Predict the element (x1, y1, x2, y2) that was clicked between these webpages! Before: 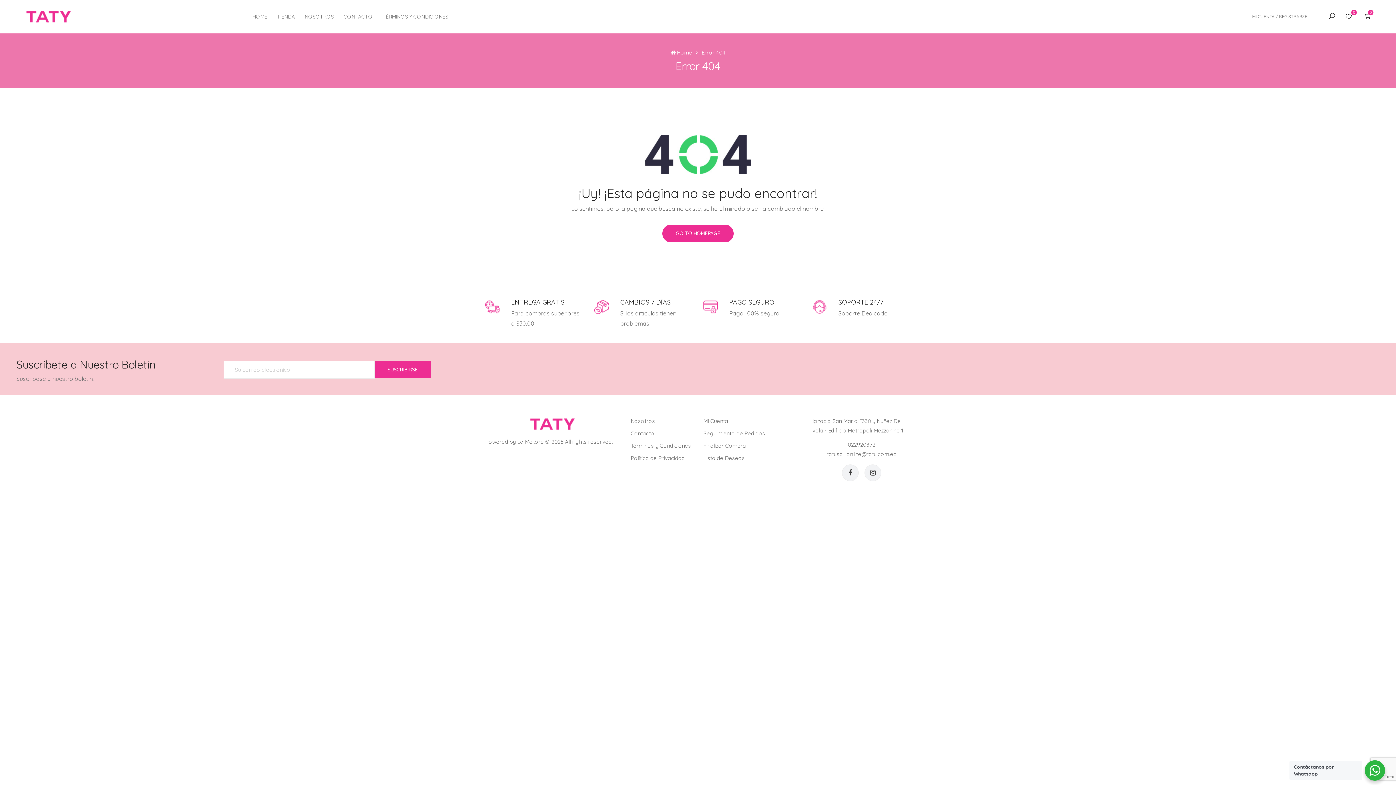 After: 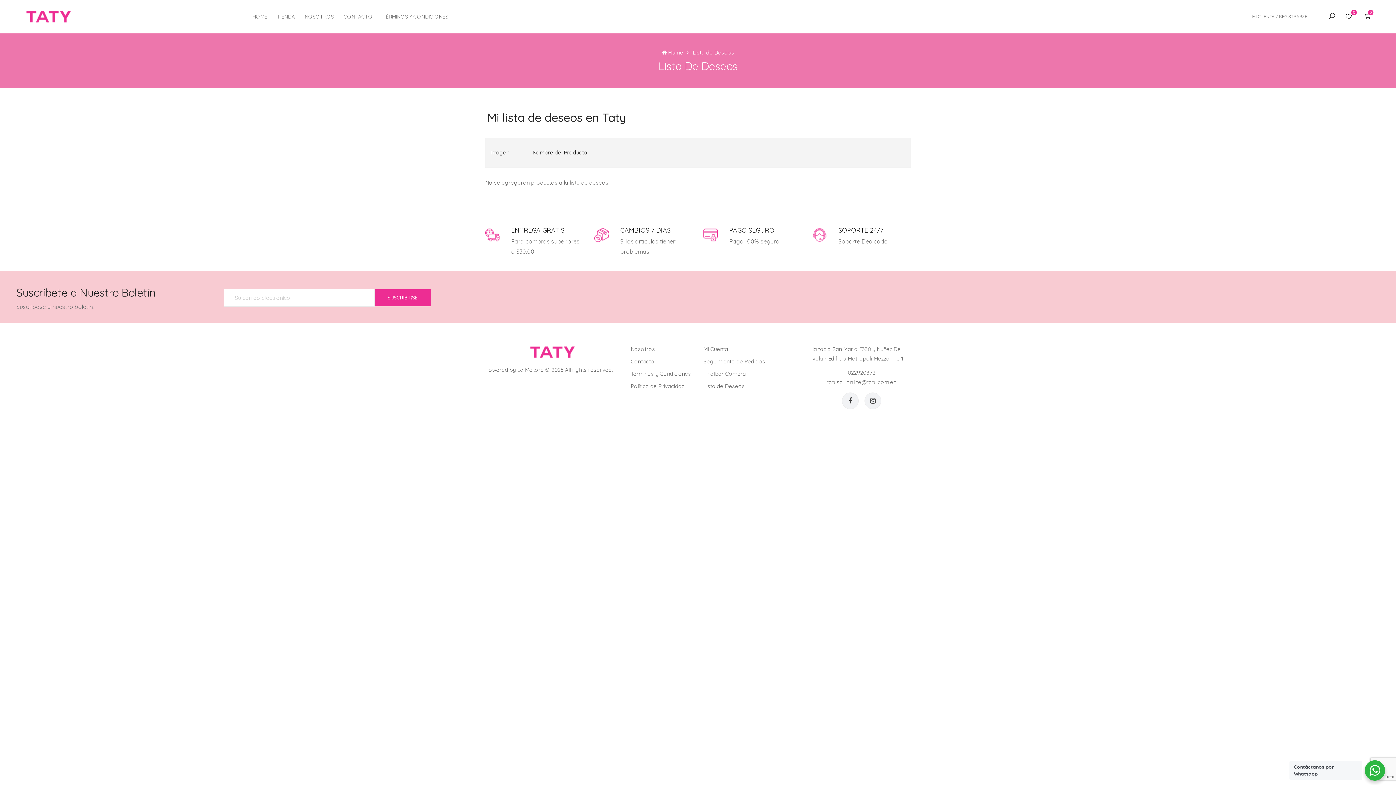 Action: label: 0 bbox: (1346, 13, 1354, 19)